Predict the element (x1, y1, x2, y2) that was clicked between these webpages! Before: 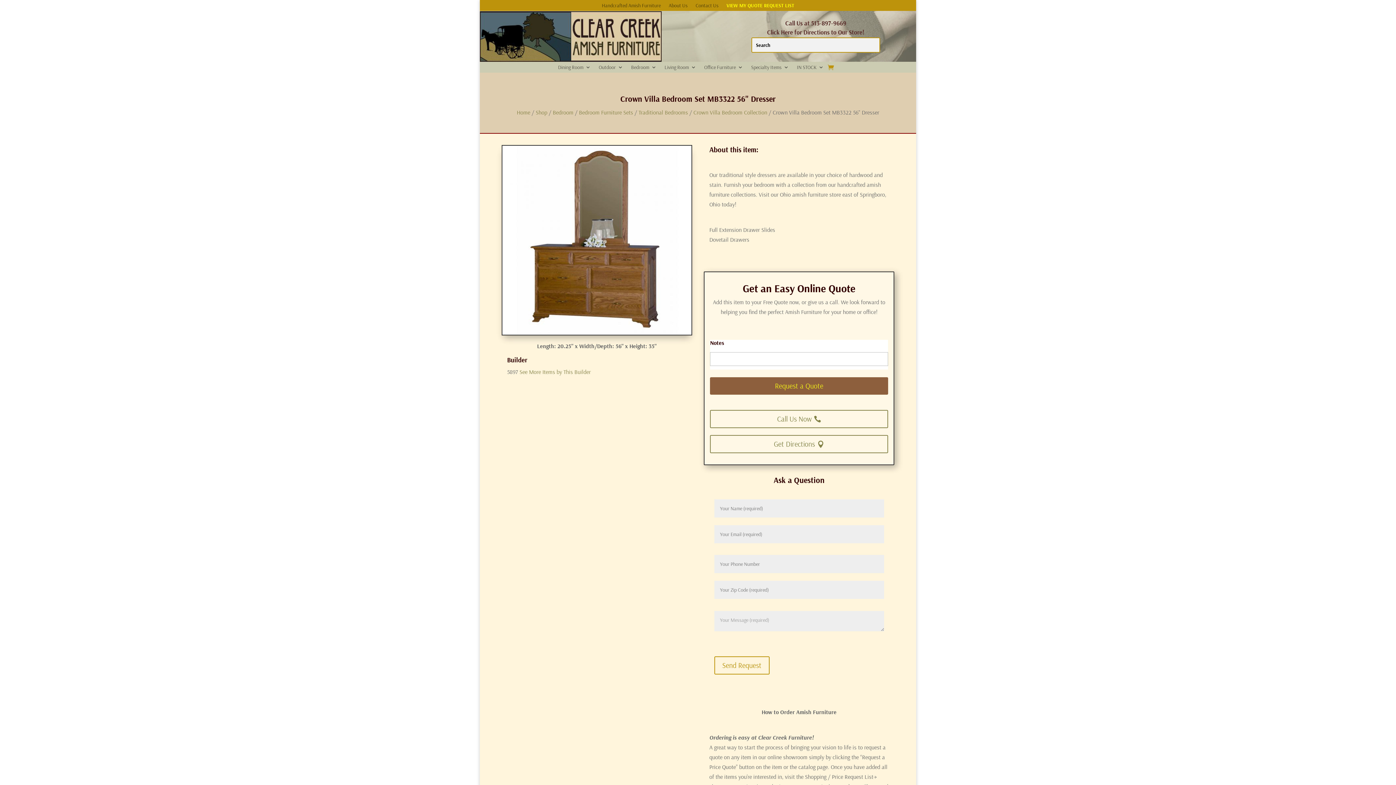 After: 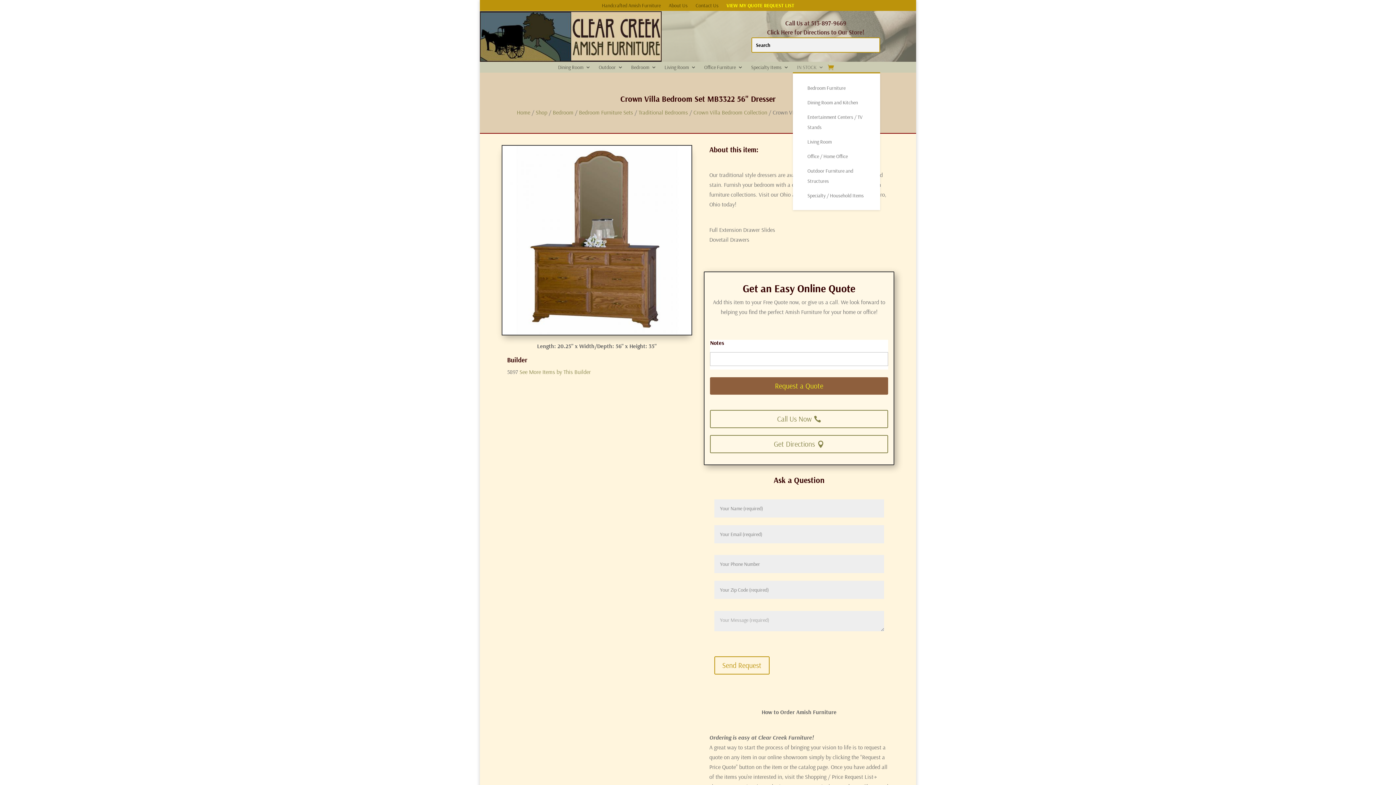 Action: label: IN STOCK bbox: (797, 64, 824, 72)